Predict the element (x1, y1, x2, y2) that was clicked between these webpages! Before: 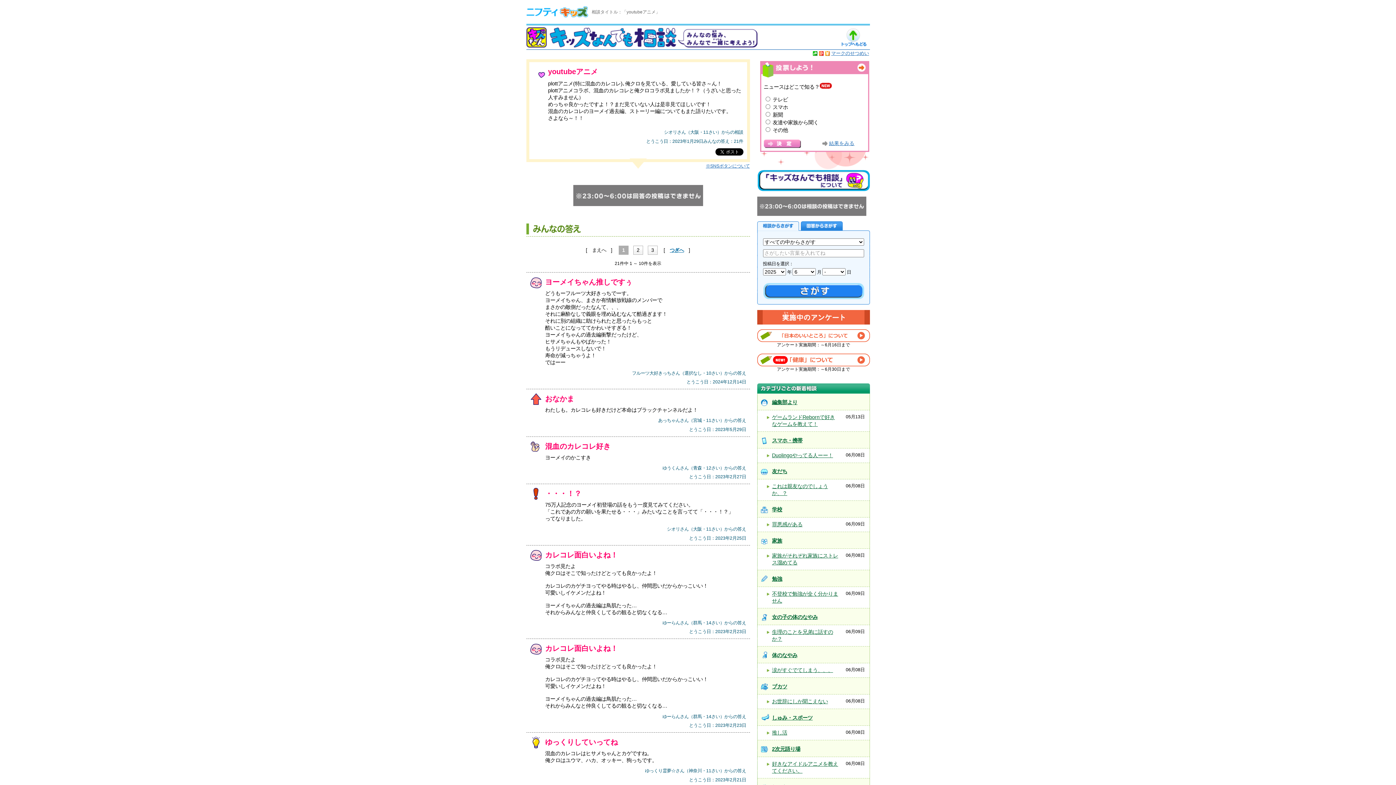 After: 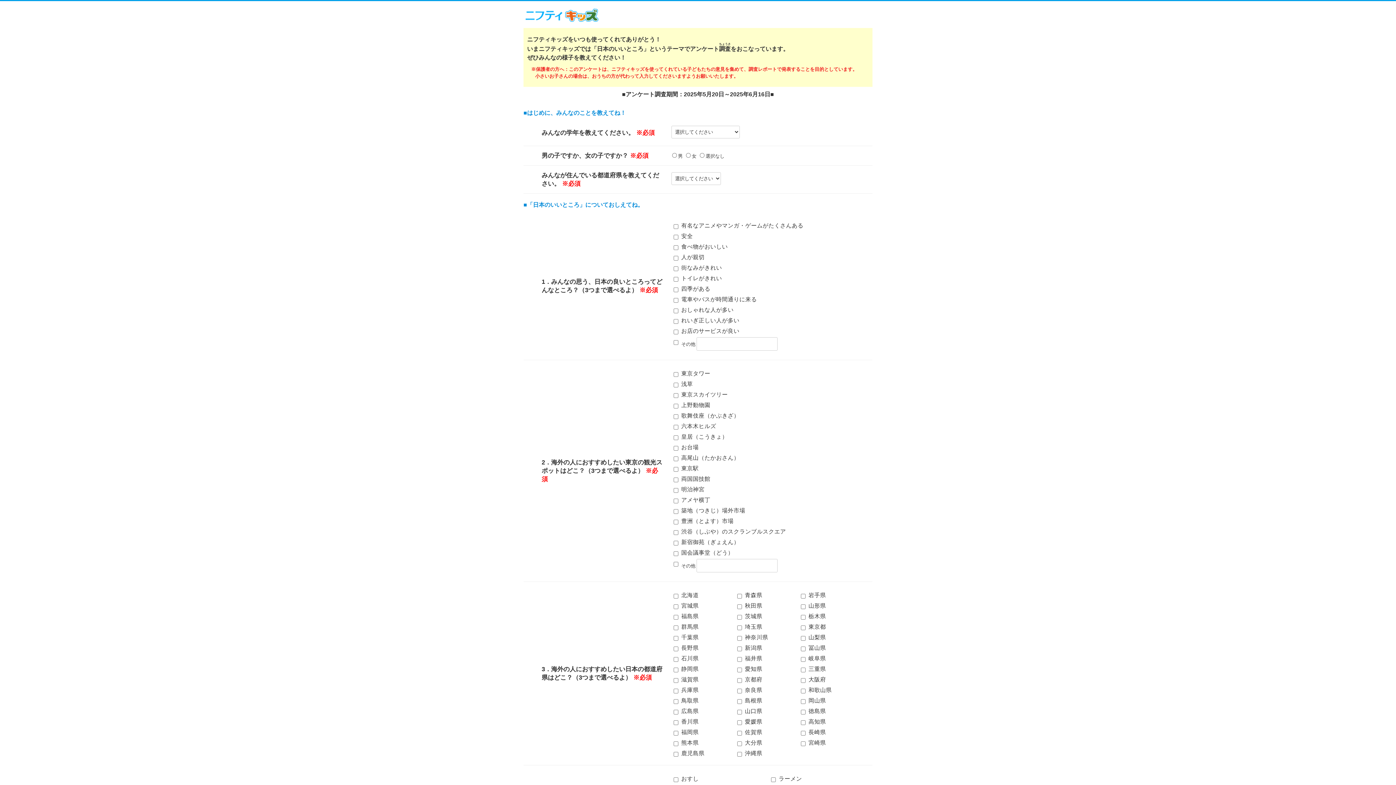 Action: bbox: (757, 337, 870, 343)